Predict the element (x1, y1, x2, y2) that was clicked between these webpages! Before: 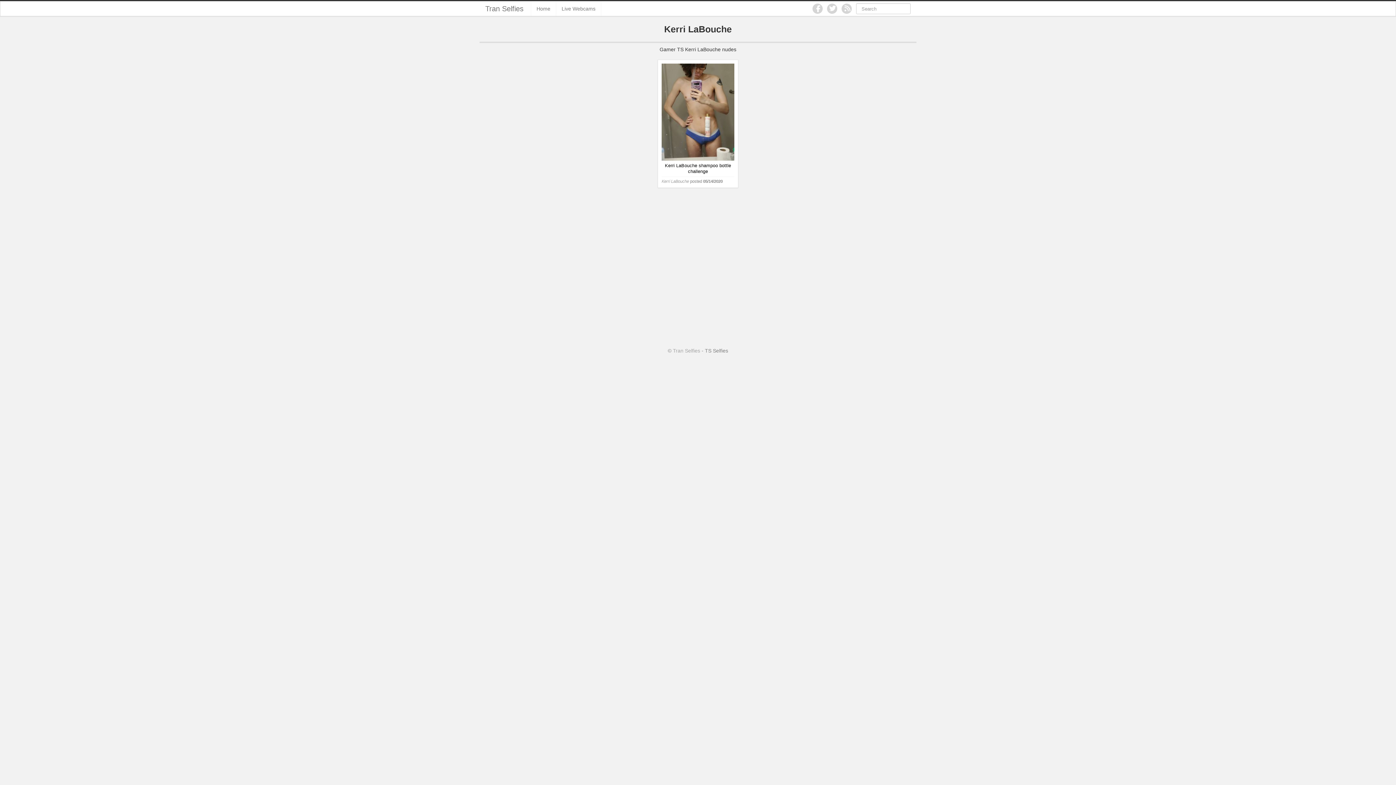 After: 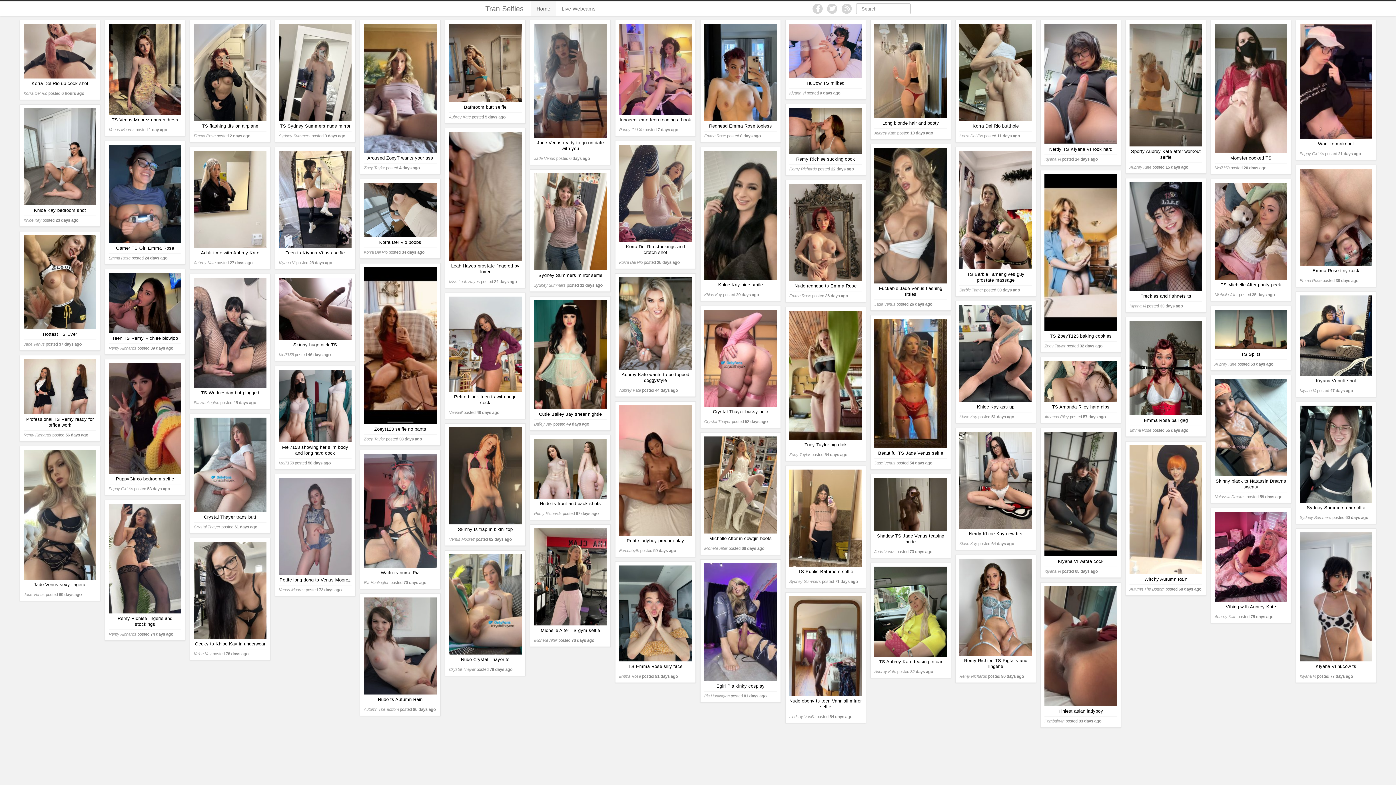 Action: label: Tran Selfies bbox: (673, 348, 700, 353)